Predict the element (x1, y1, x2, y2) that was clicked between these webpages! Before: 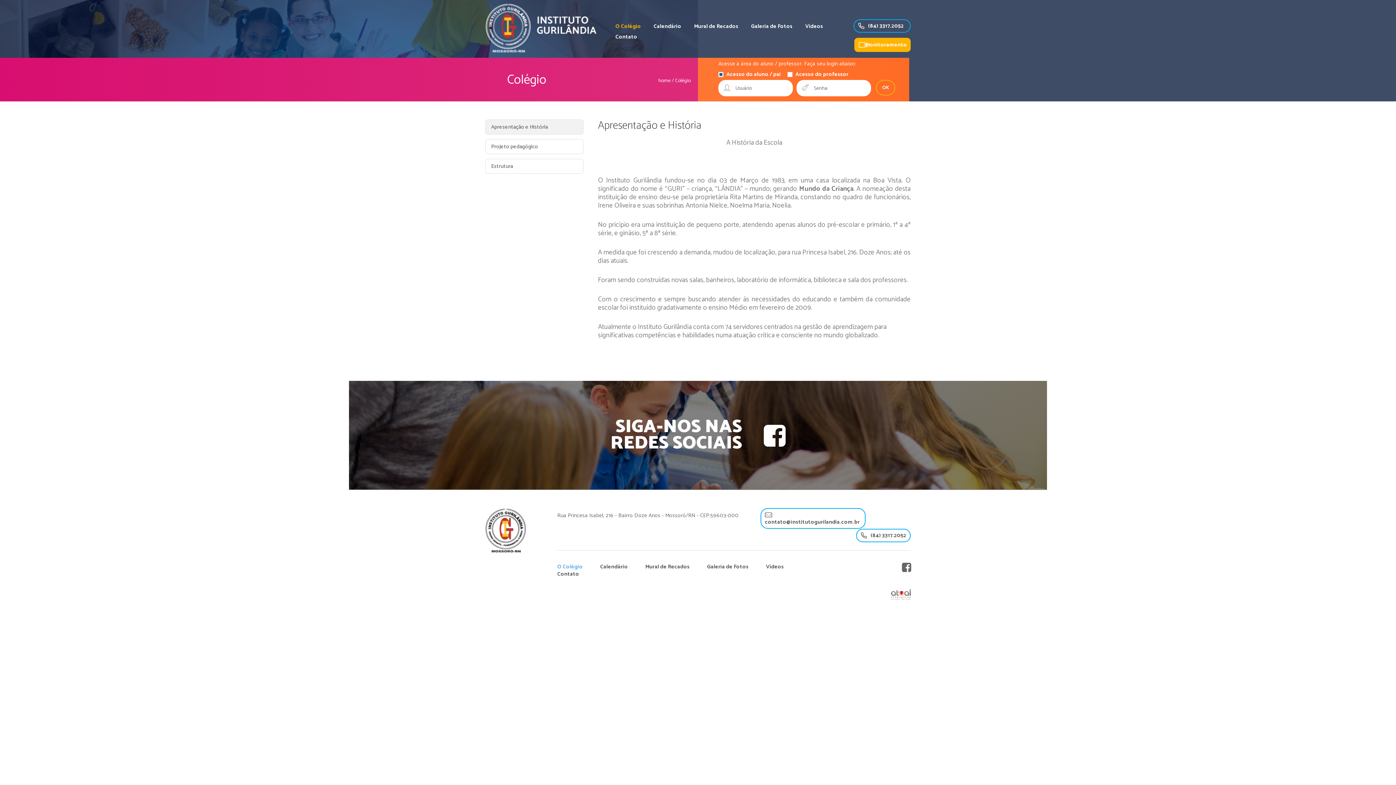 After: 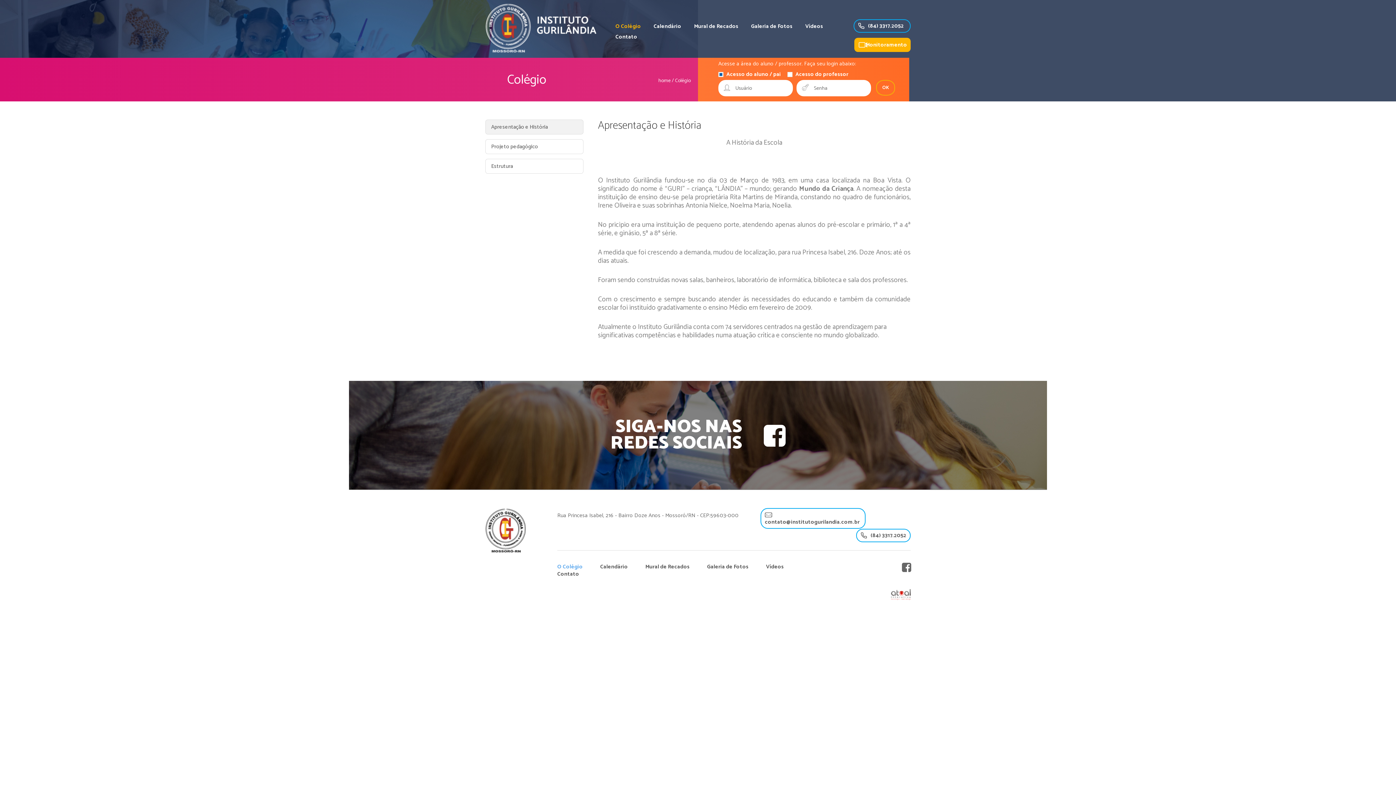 Action: label: Apresentação e História bbox: (485, 119, 583, 134)